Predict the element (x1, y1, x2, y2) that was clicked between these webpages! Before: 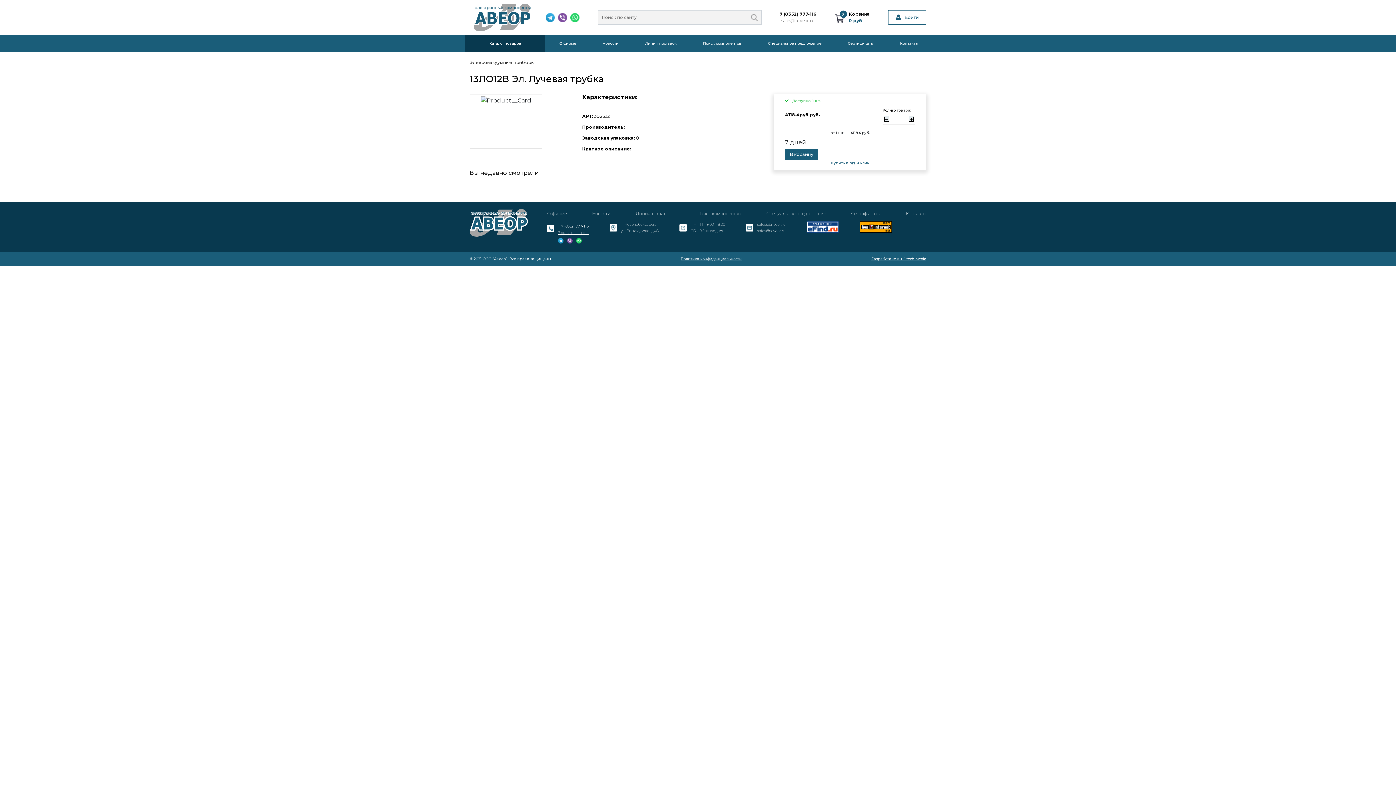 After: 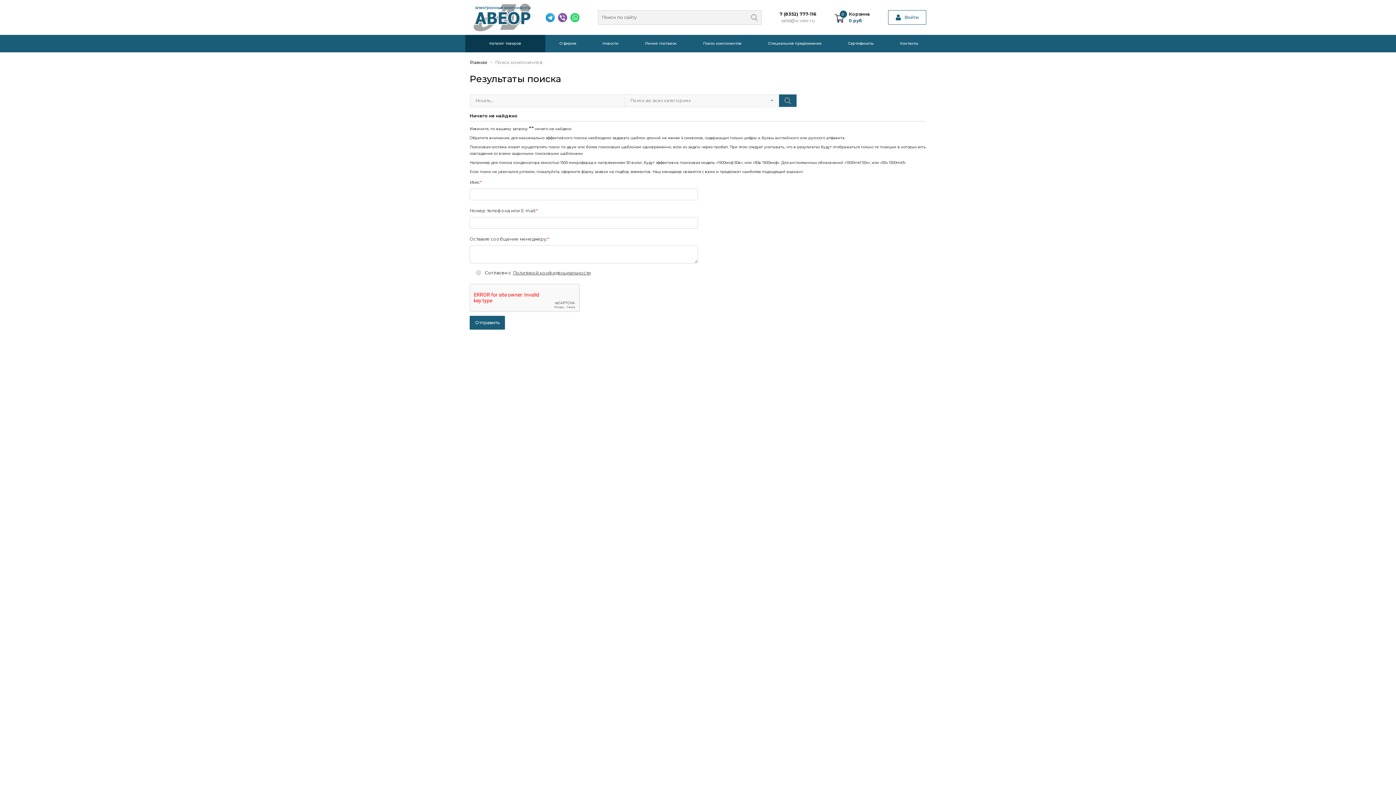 Action: label: Поиск компонентов bbox: (697, 210, 741, 216)